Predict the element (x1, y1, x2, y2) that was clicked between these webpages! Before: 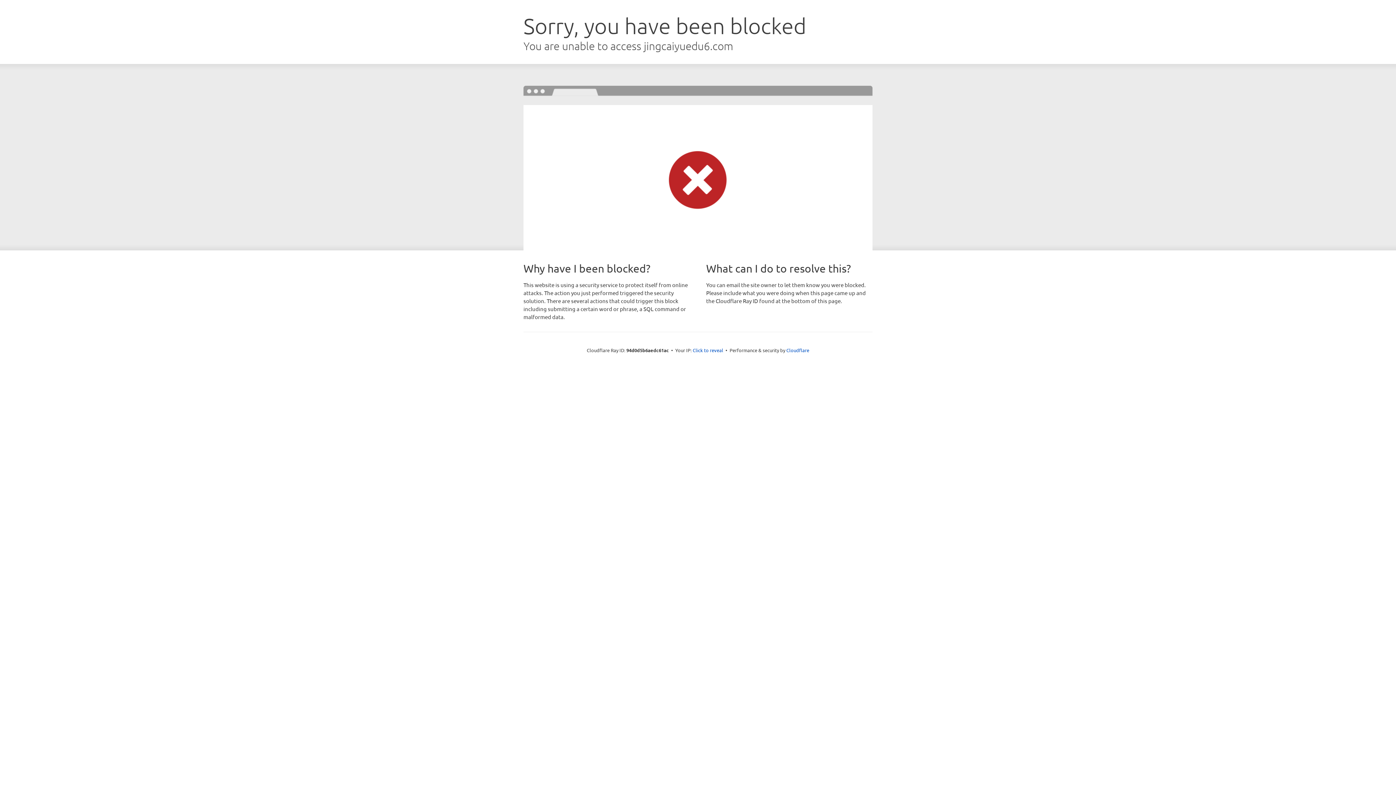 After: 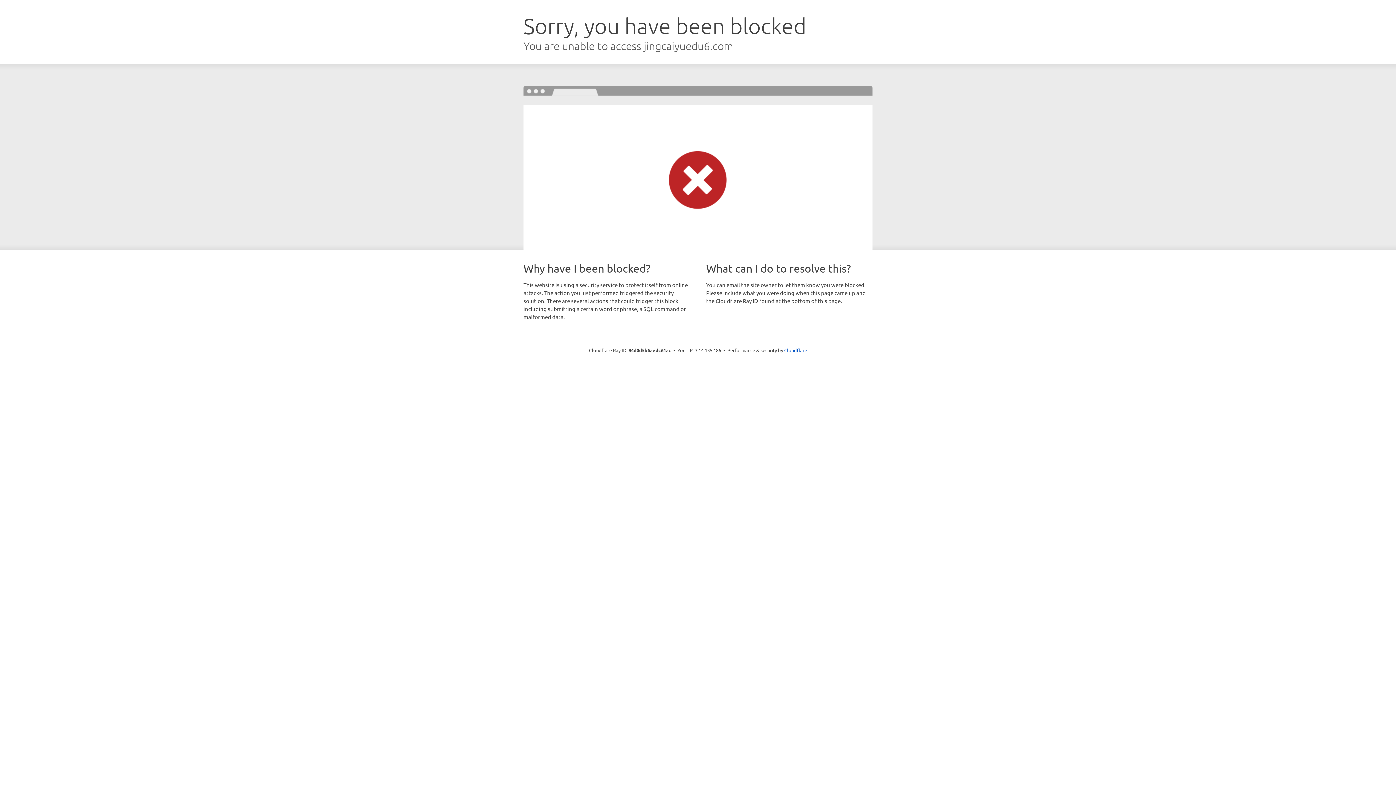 Action: label: Click to reveal bbox: (692, 346, 723, 353)